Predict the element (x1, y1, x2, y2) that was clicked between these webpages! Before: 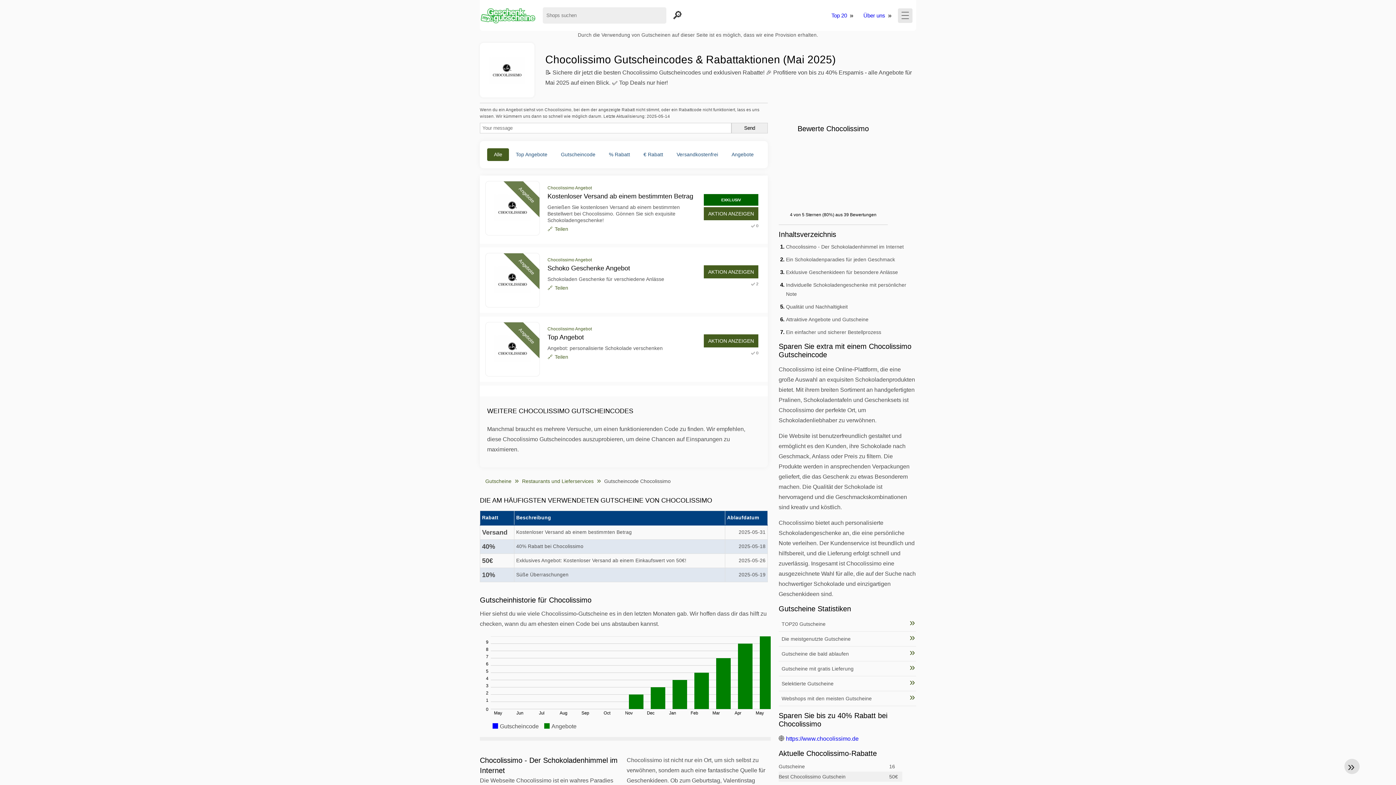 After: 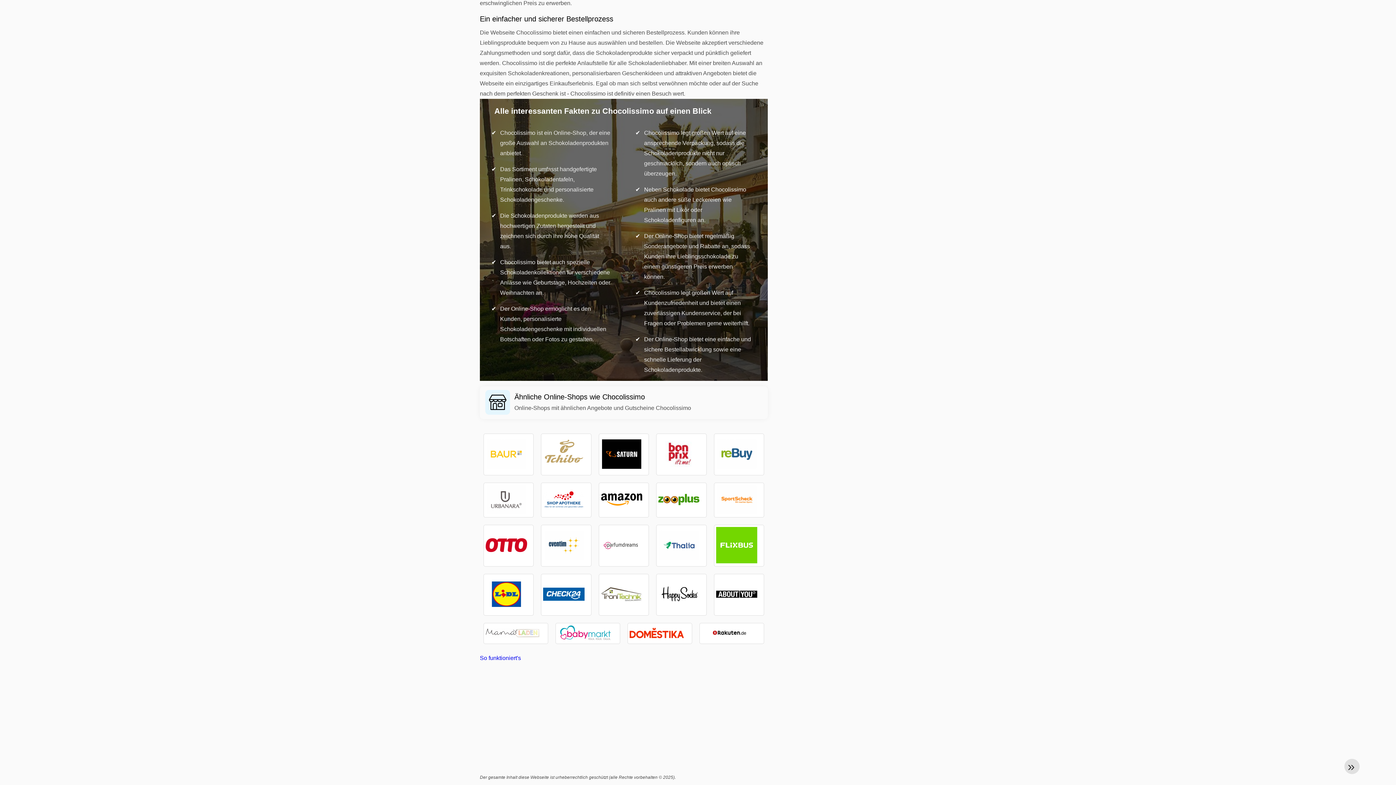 Action: bbox: (786, 329, 881, 335) label: Ein einfacher und sicherer Bestellprozess